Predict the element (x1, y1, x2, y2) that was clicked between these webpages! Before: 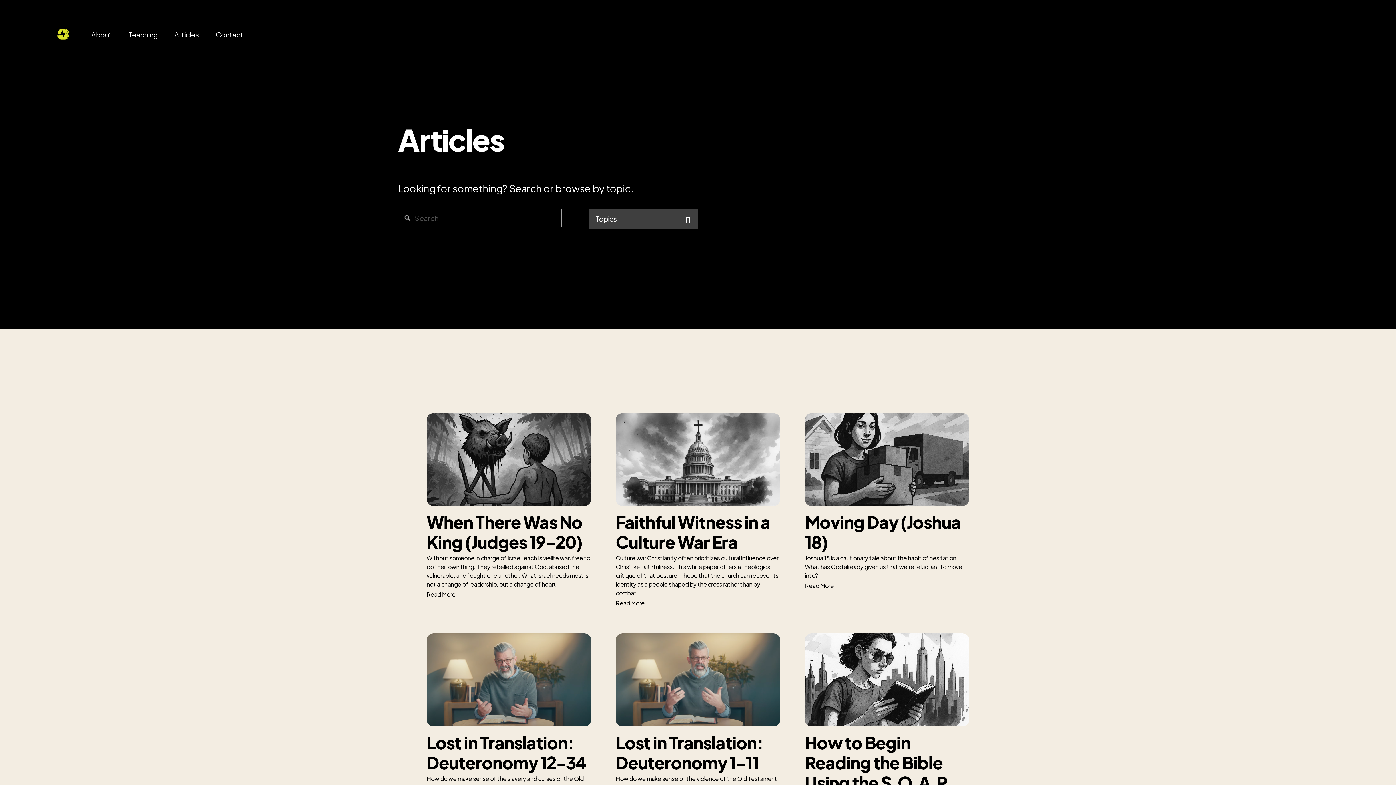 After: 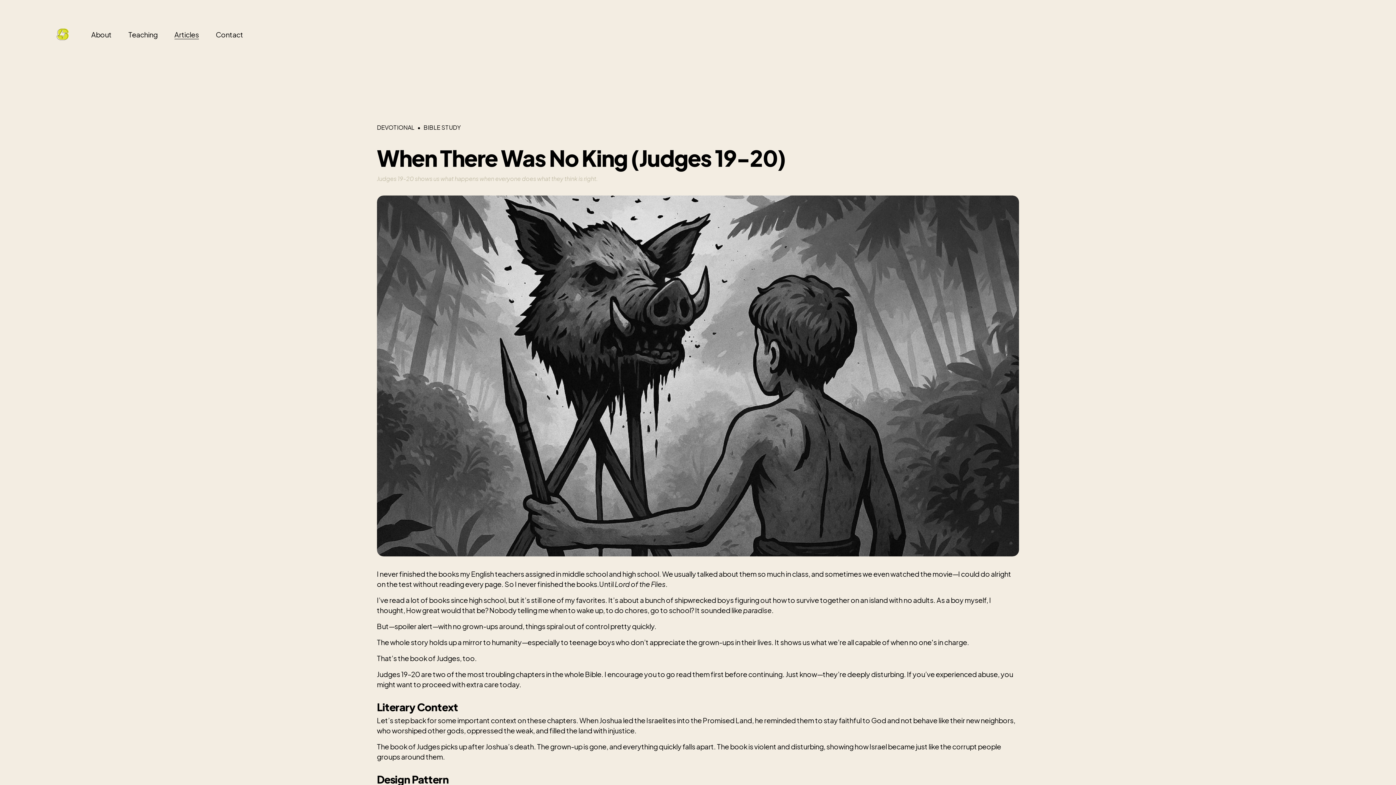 Action: label: Read More bbox: (426, 590, 455, 599)